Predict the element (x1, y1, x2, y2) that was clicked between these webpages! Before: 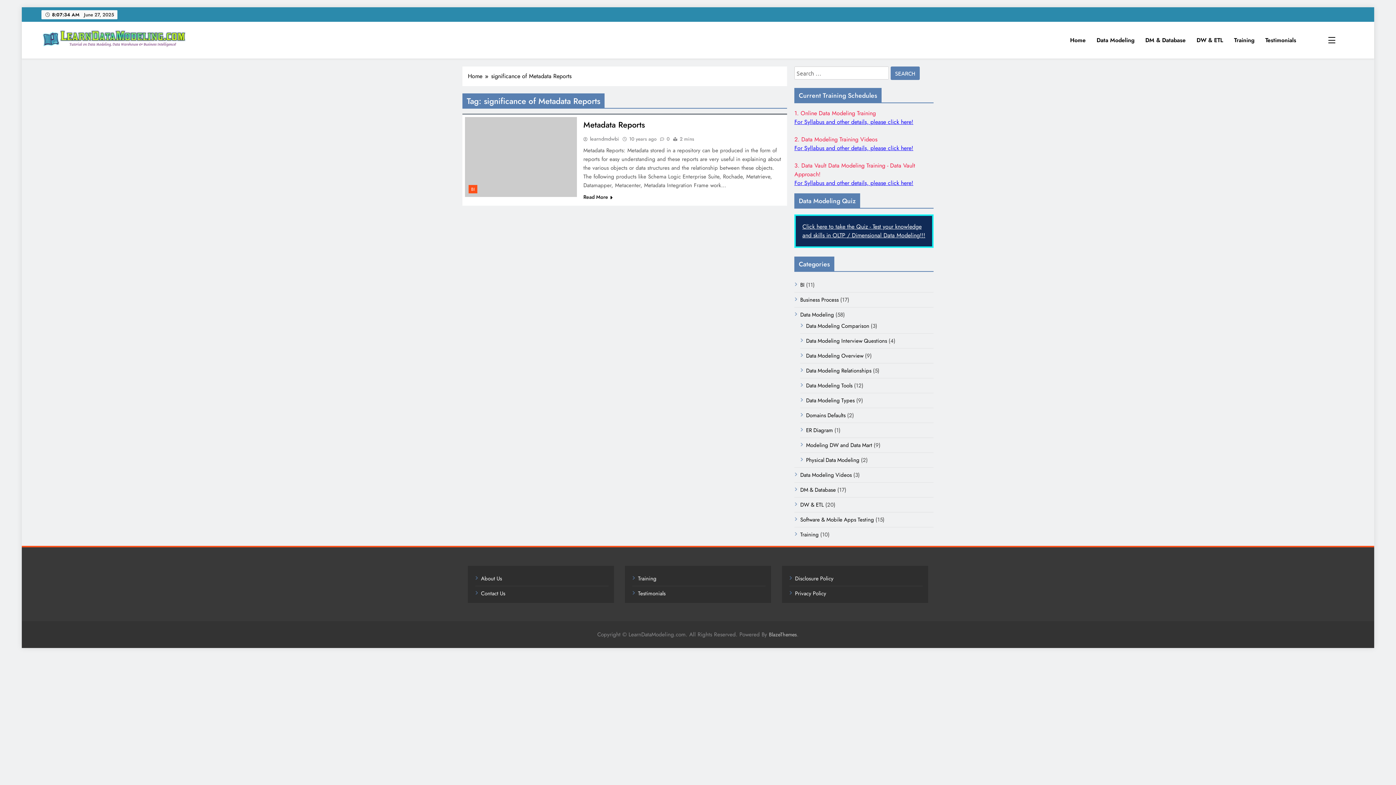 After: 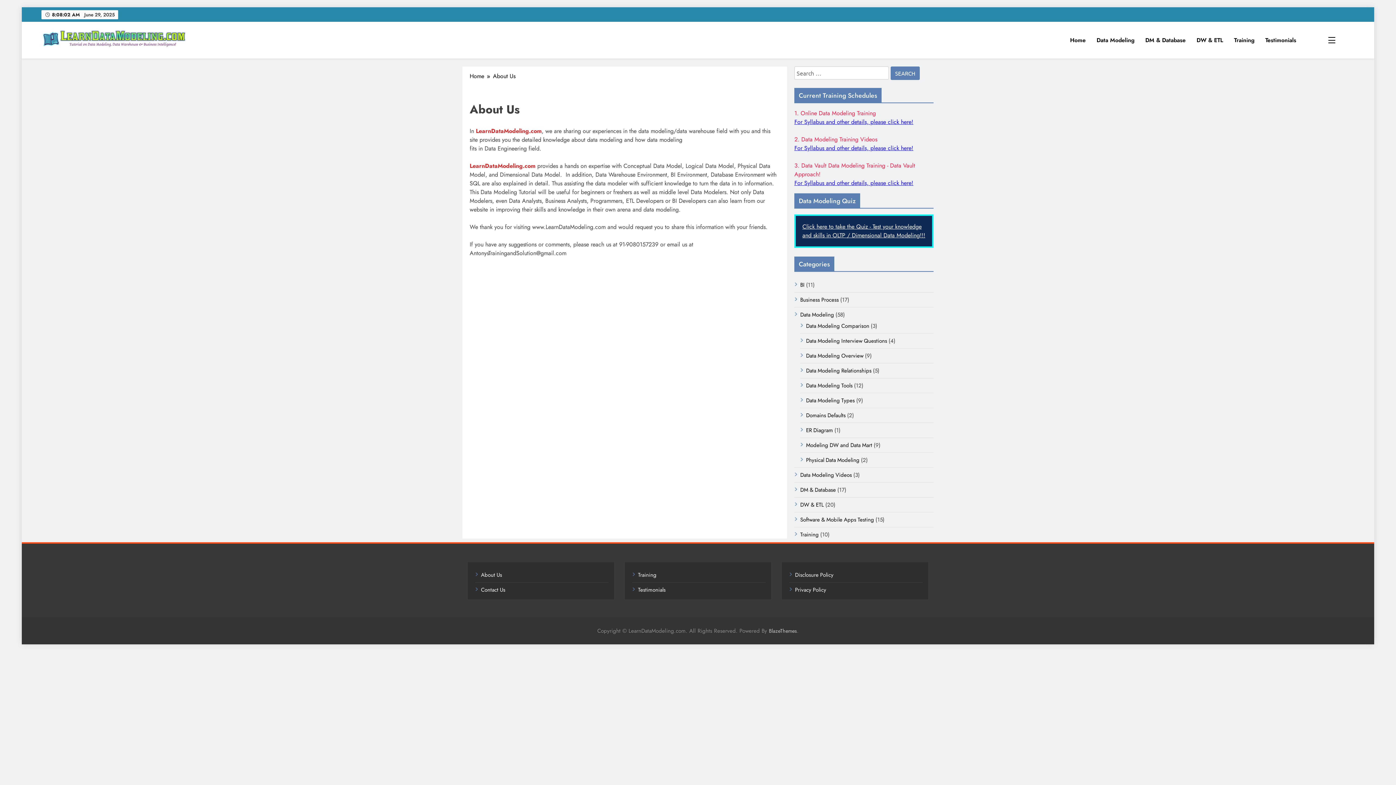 Action: label: About Us bbox: (481, 574, 502, 582)